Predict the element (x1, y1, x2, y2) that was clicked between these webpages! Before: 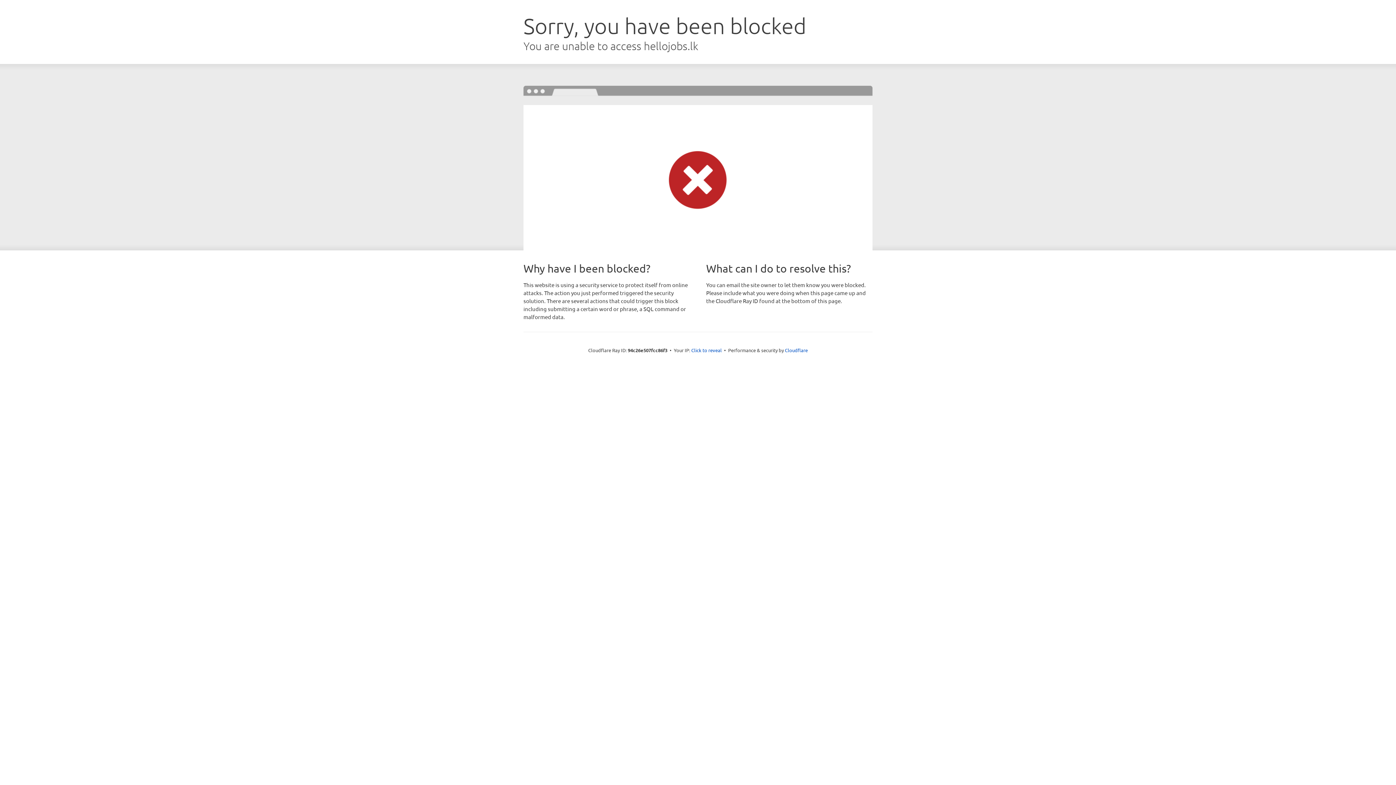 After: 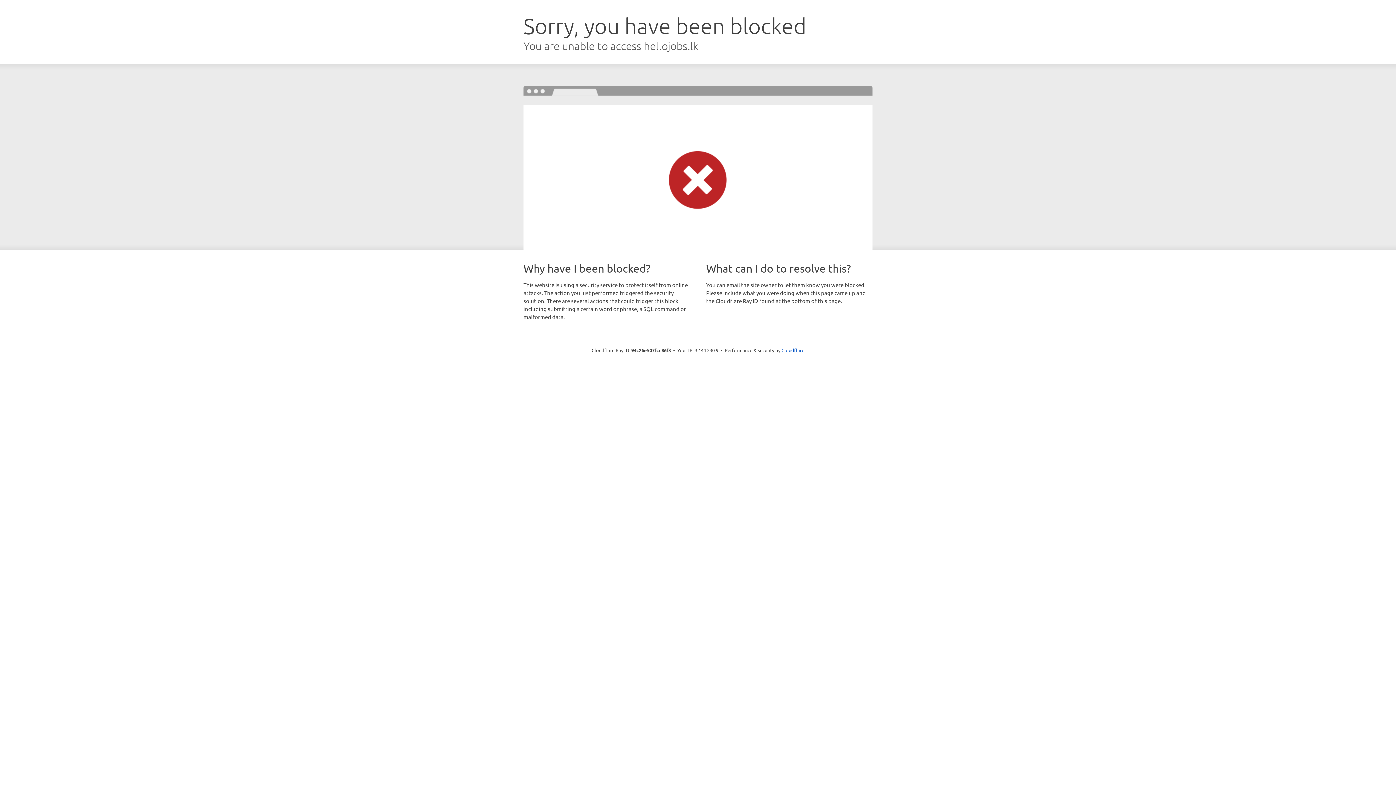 Action: bbox: (691, 346, 722, 353) label: Click to reveal